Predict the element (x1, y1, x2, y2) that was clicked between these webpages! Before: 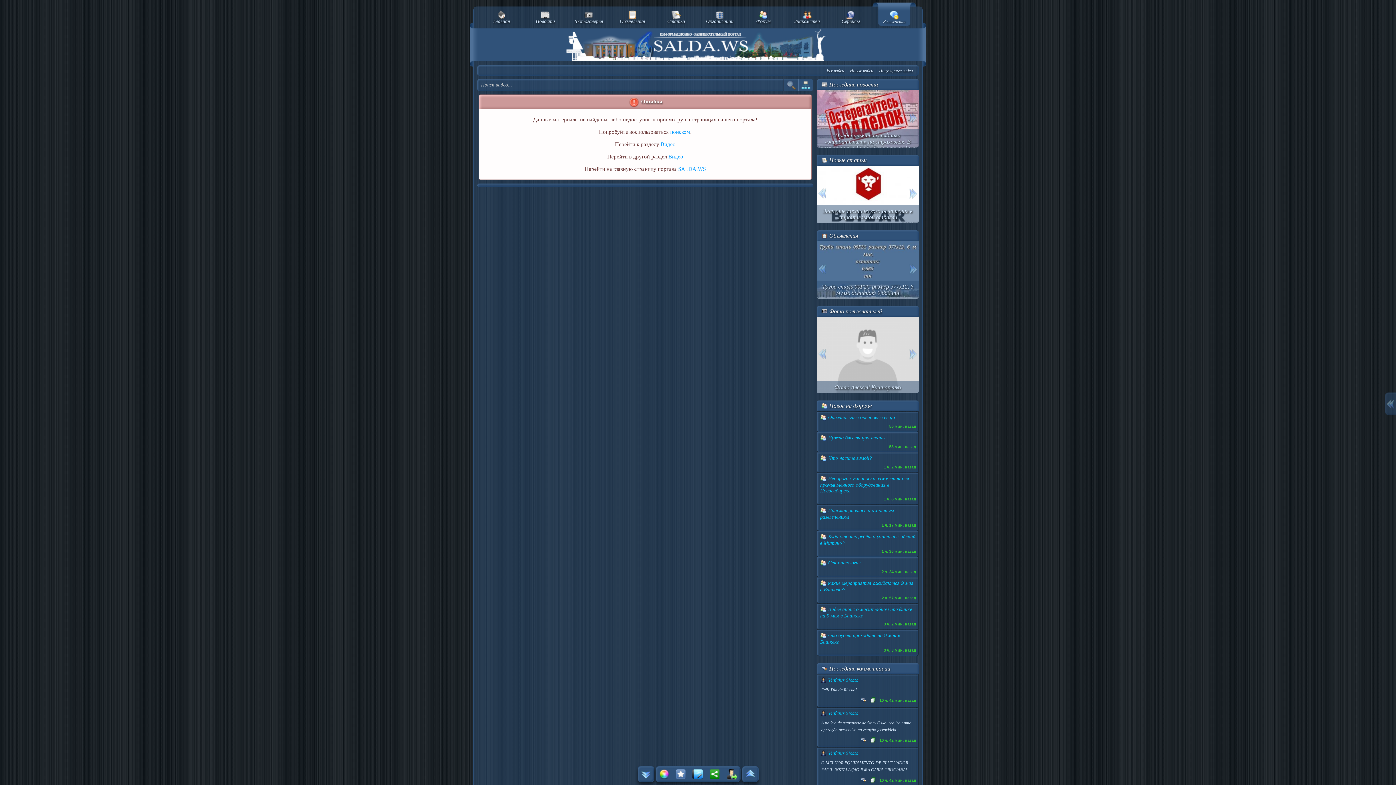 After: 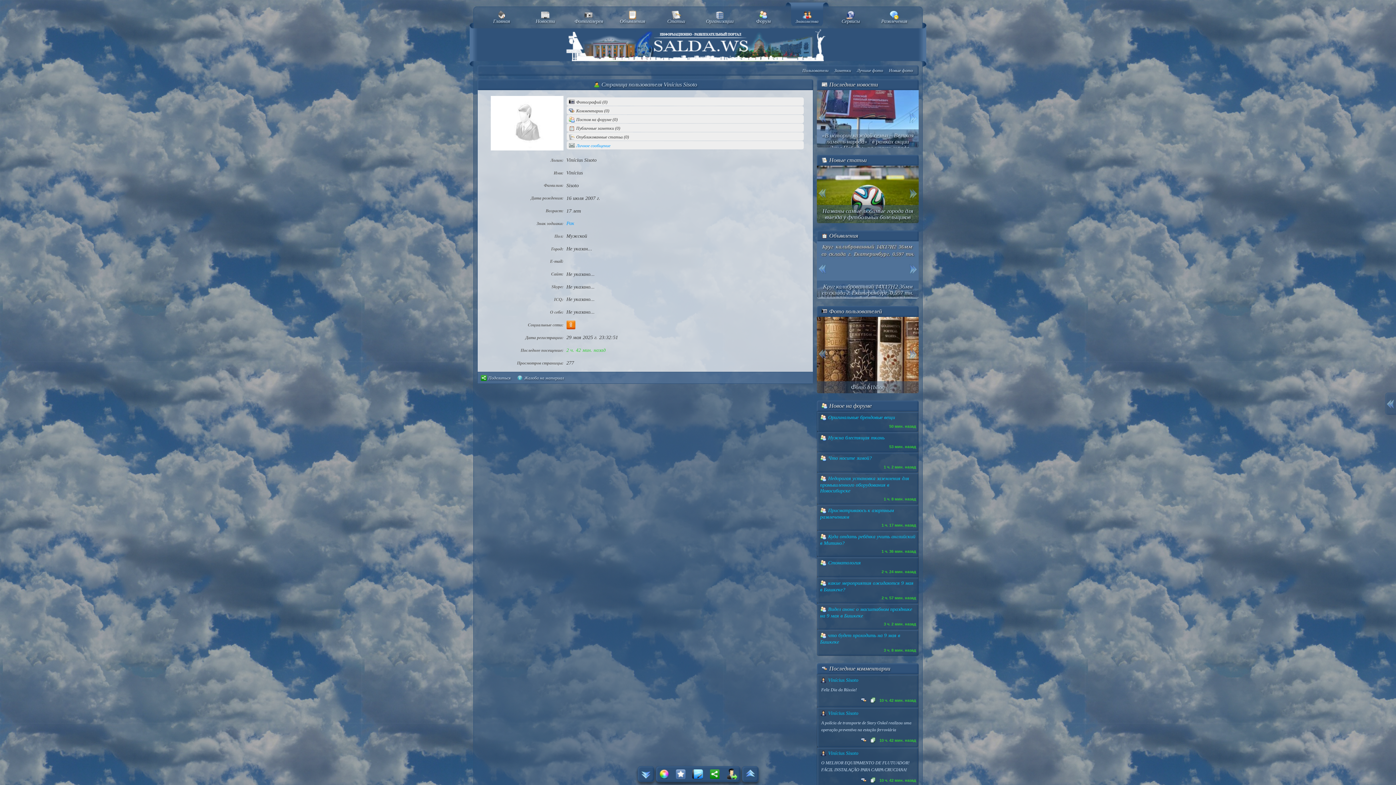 Action: label:  Vinícius Sisoto bbox: (820, 710, 915, 717)